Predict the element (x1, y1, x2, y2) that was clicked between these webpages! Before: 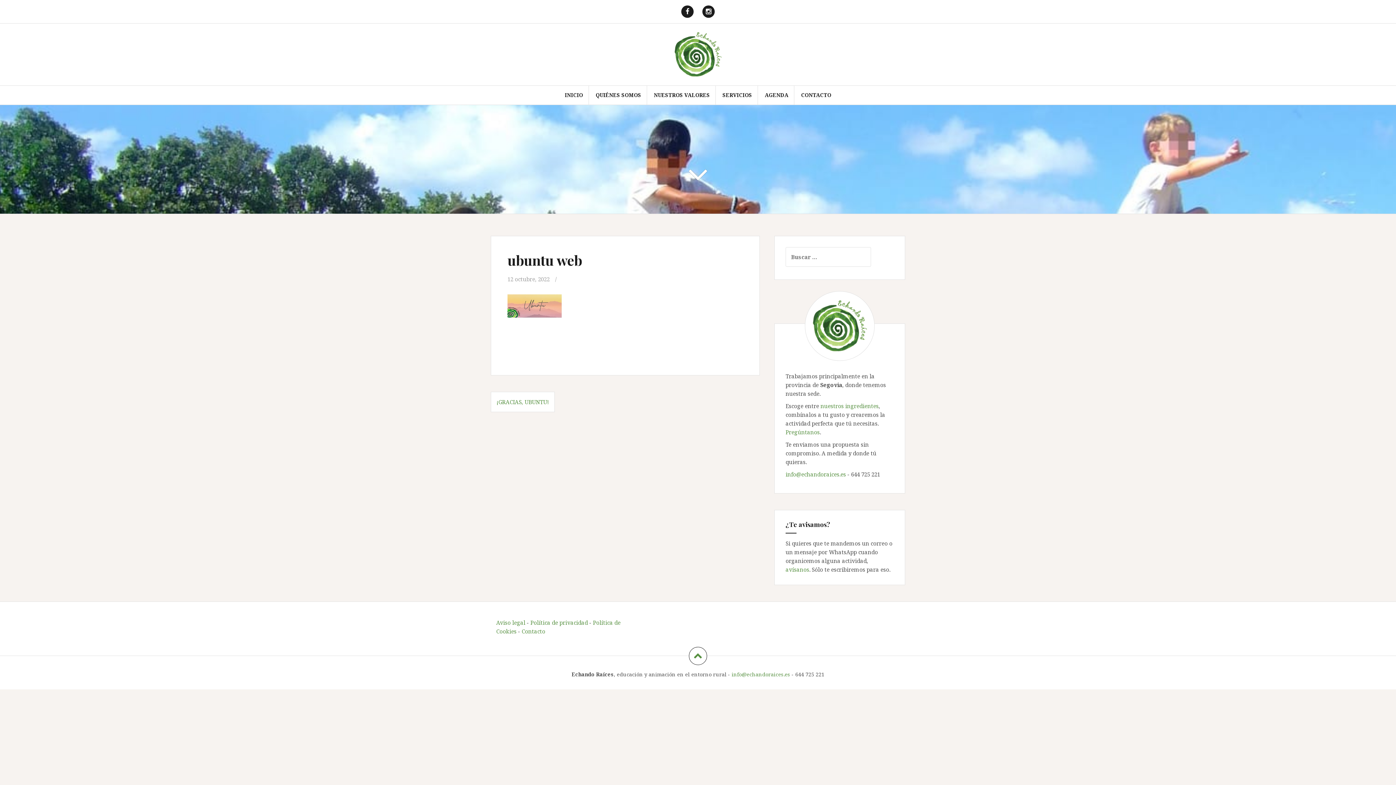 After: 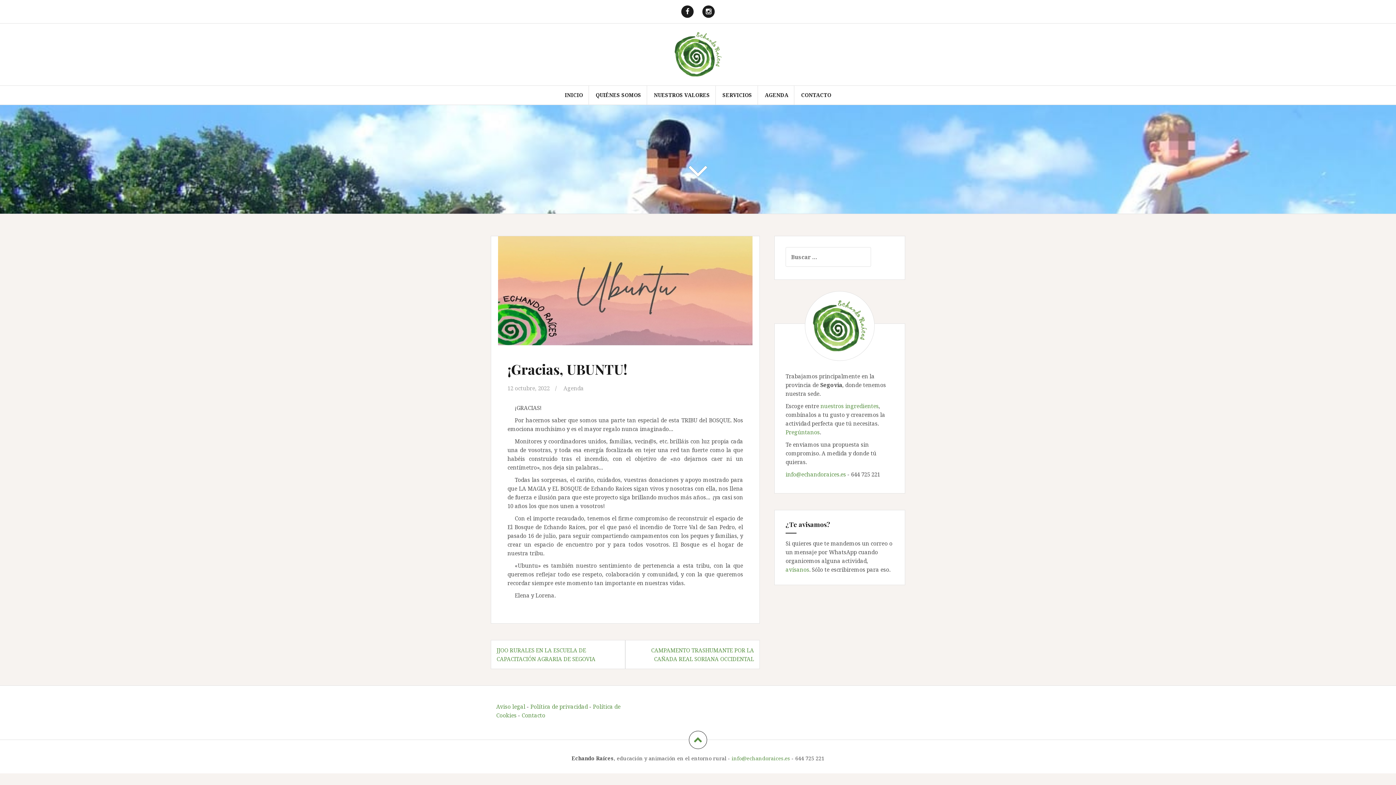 Action: bbox: (496, 398, 549, 405) label: ¡GRACIAS, UBUNTU!